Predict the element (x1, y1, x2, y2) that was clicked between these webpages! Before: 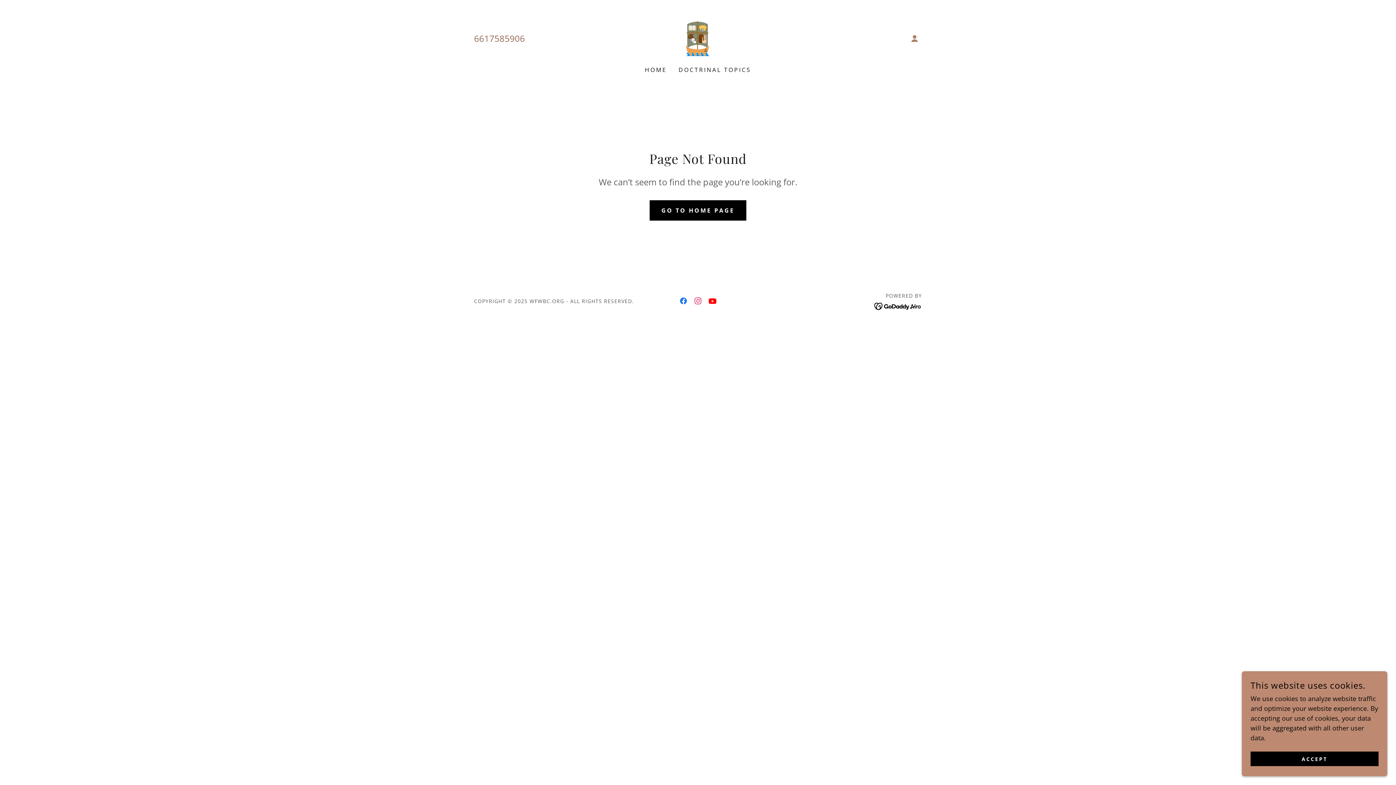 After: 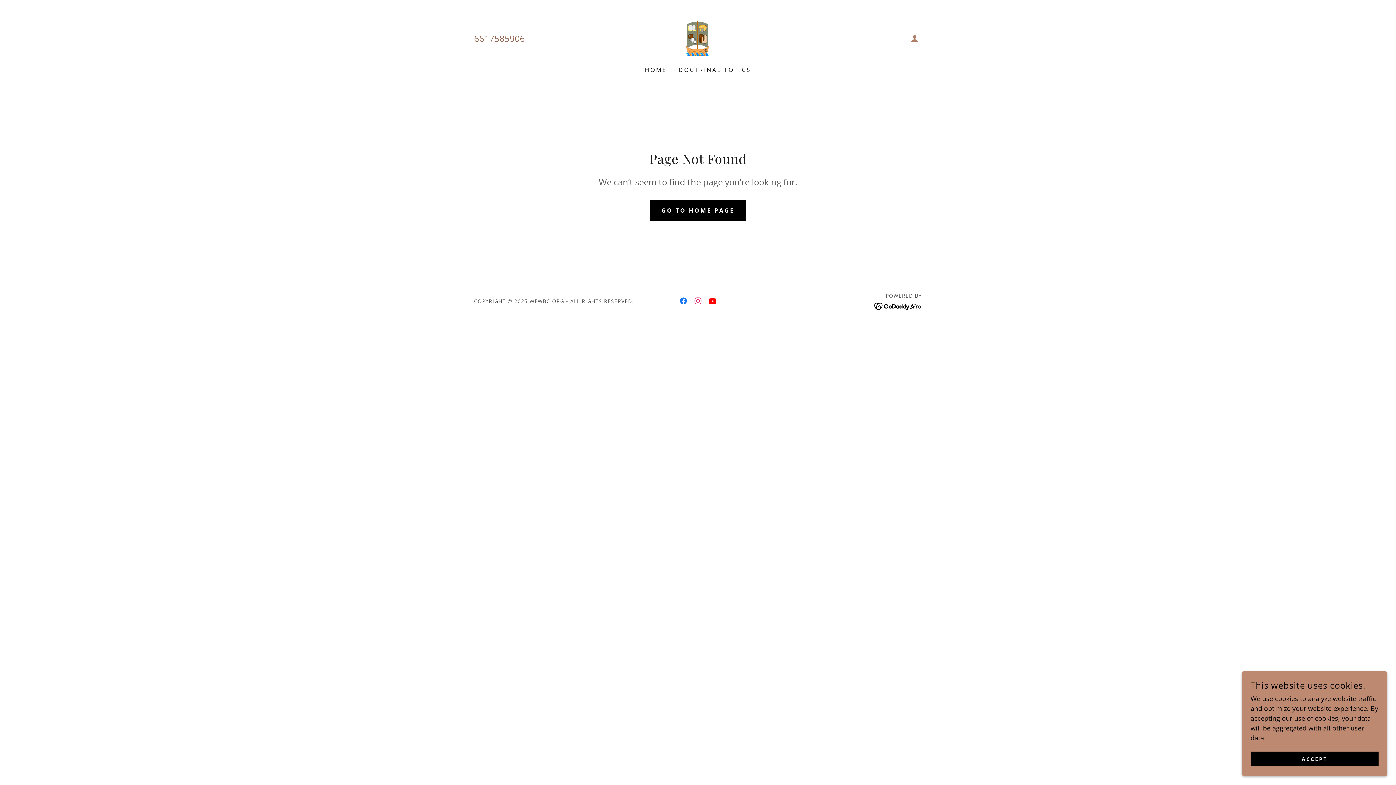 Action: bbox: (690, 293, 705, 308) label: Instagram Social Link